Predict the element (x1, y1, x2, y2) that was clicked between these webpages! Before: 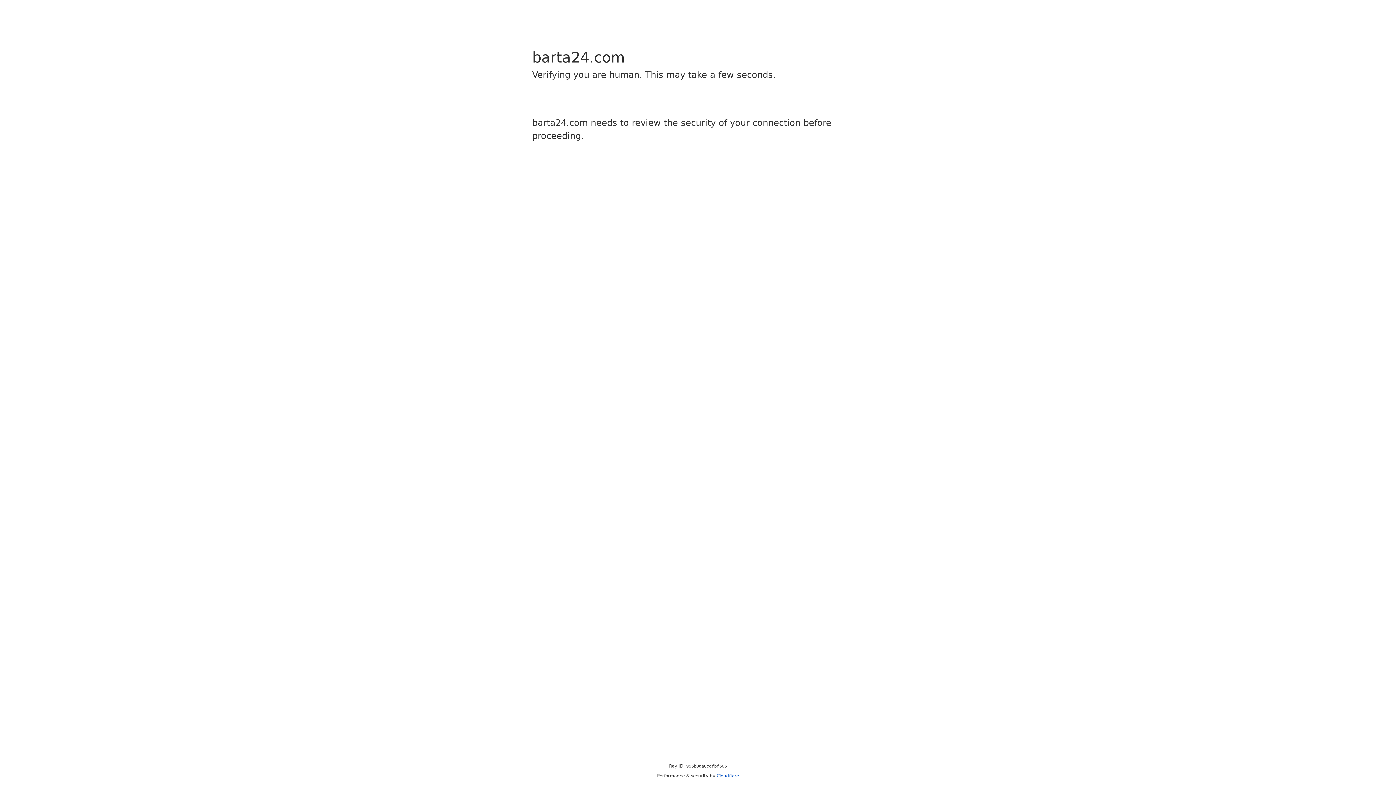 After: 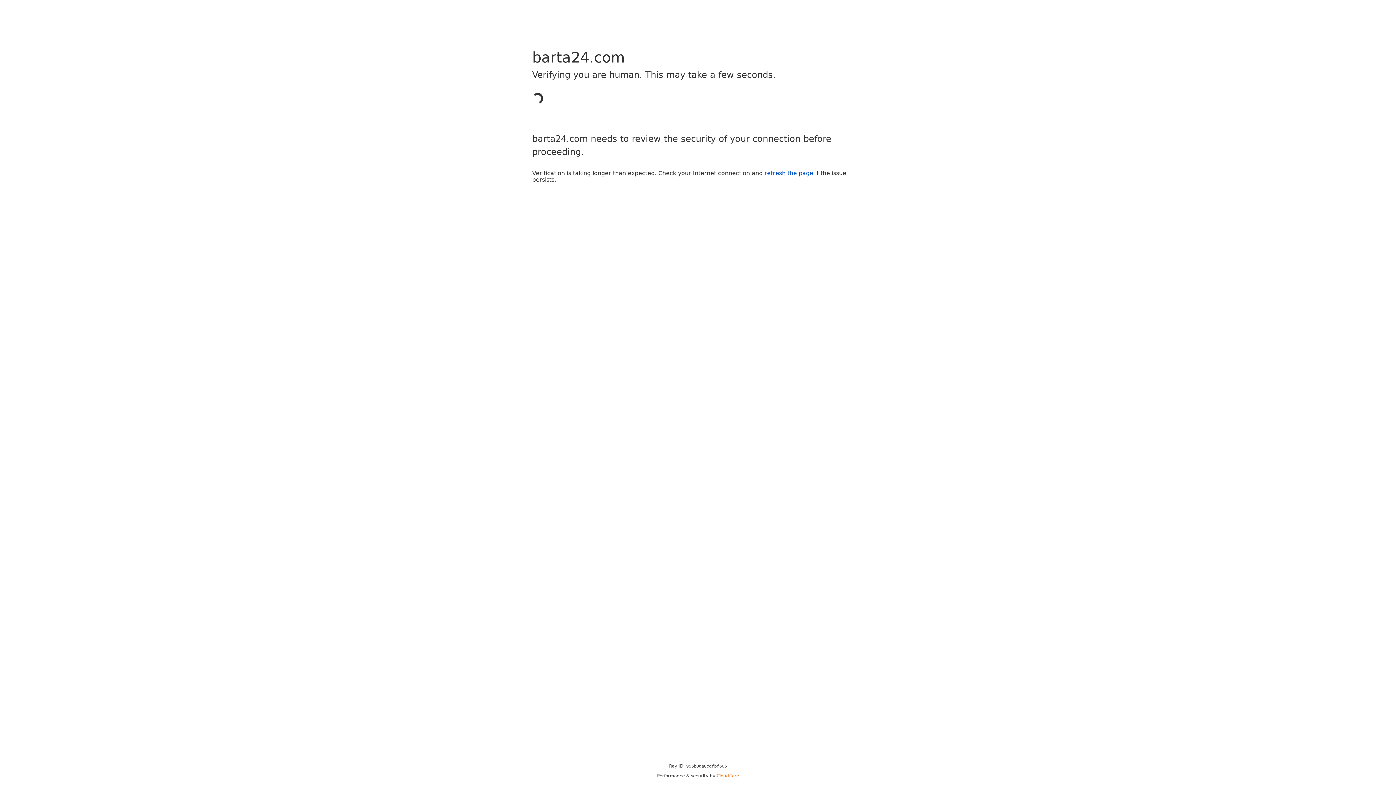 Action: label: Cloudflare bbox: (716, 773, 739, 778)